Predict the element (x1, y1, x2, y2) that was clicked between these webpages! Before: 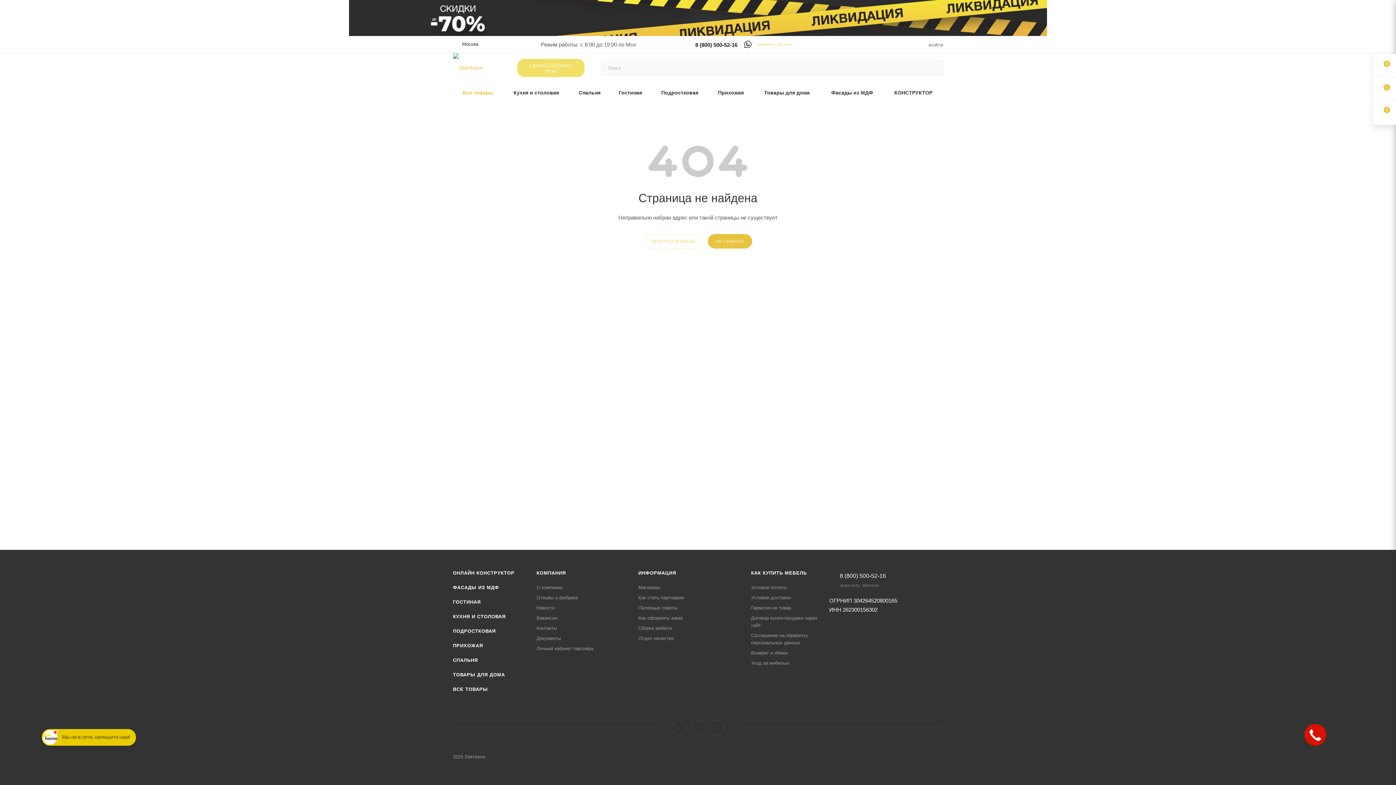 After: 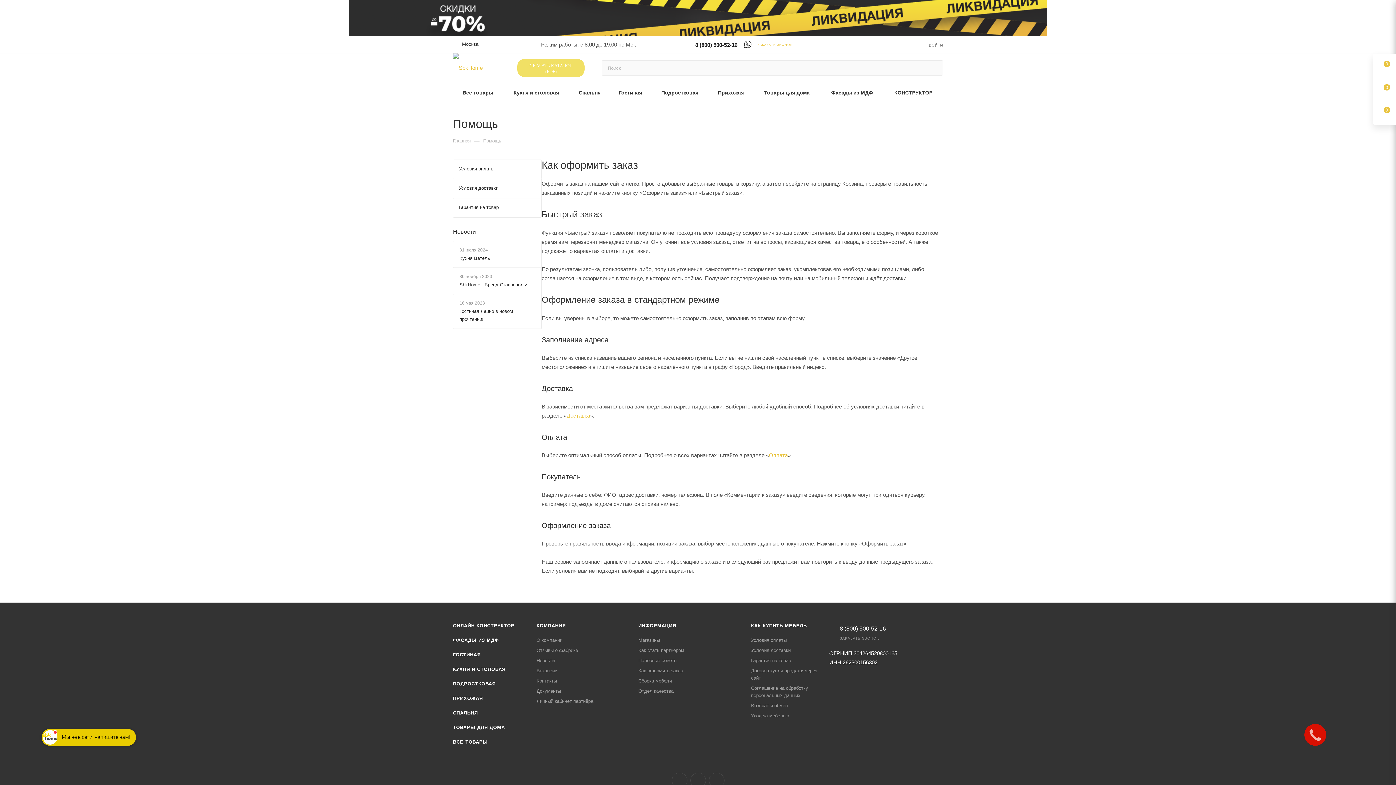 Action: label: КАК КУПИТЬ МЕБЕЛЬ bbox: (751, 570, 807, 576)